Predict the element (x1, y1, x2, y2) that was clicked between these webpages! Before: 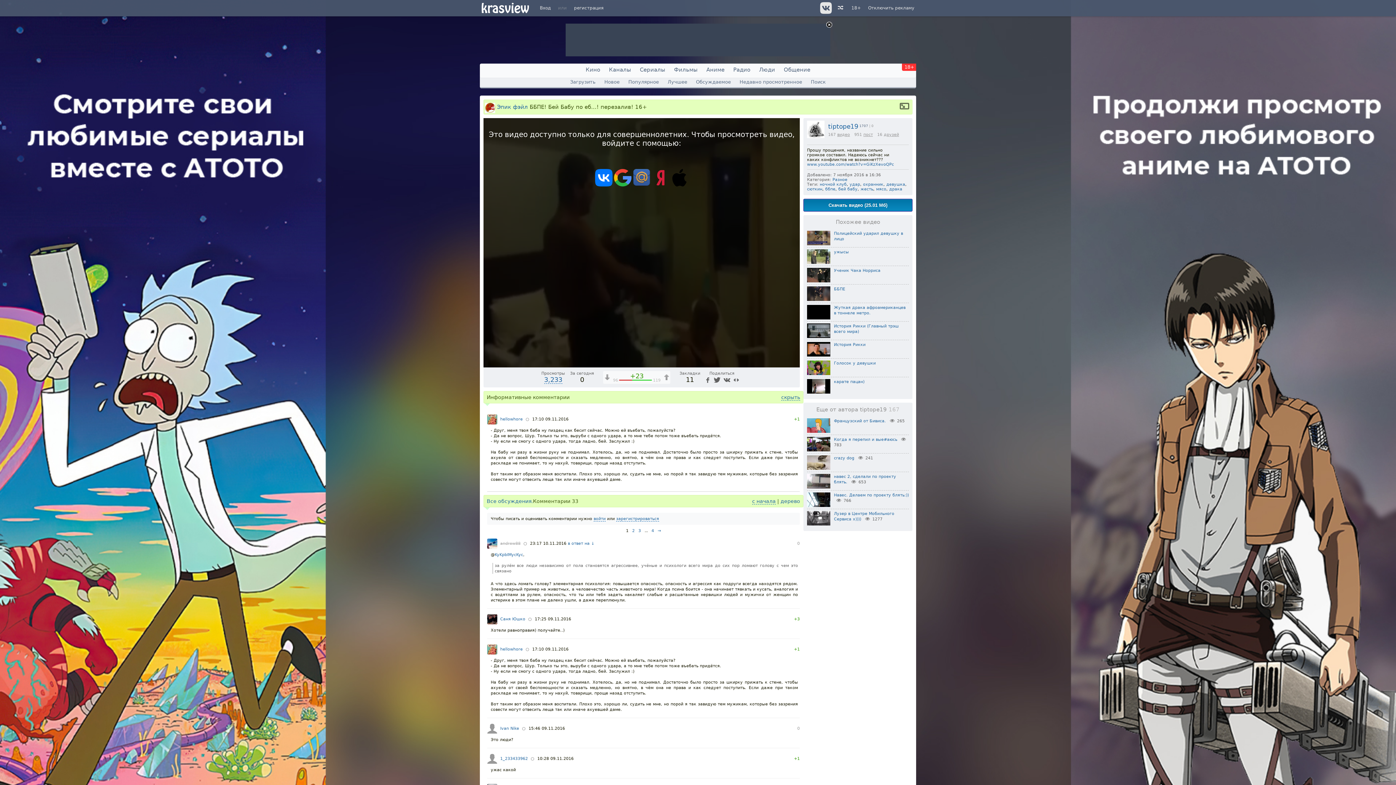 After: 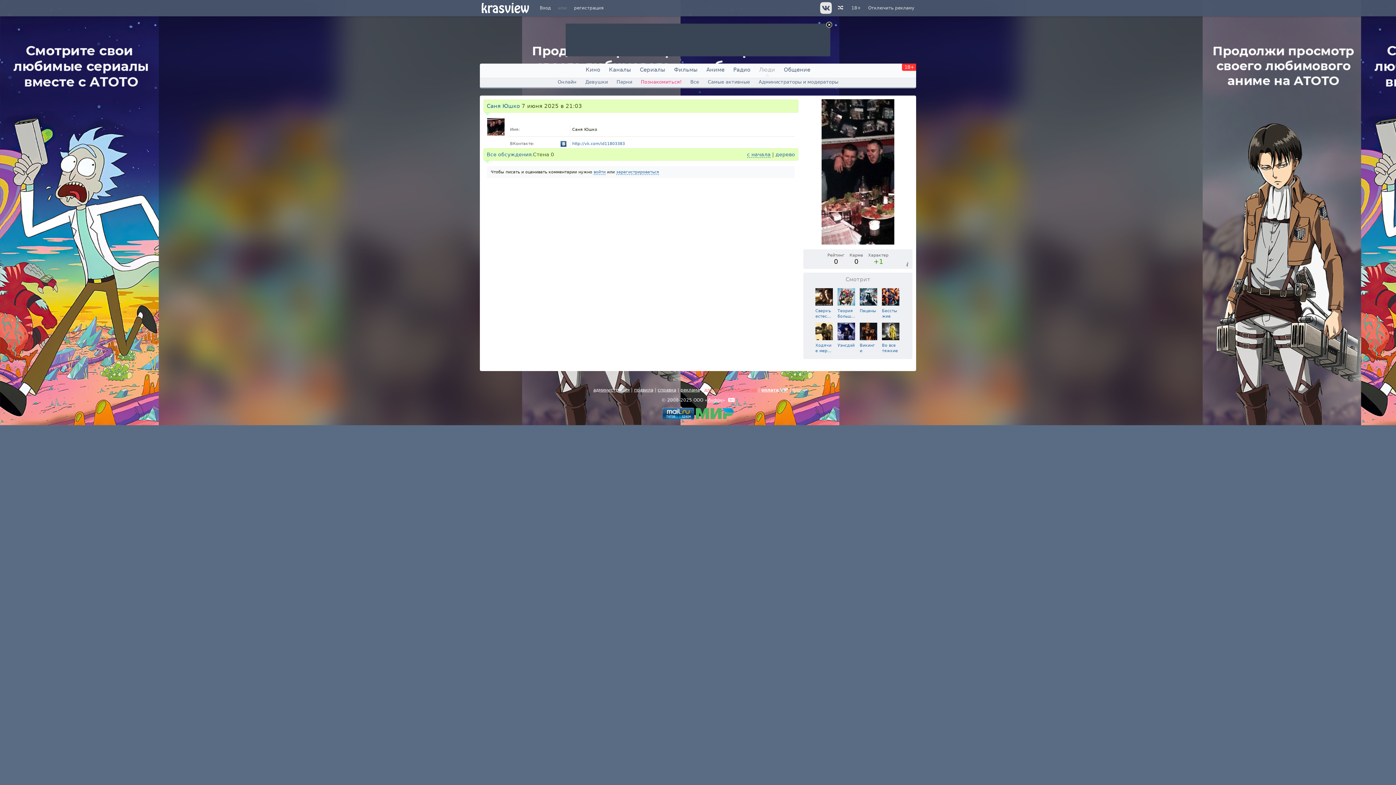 Action: bbox: (500, 617, 525, 621) label: Саня Юшко